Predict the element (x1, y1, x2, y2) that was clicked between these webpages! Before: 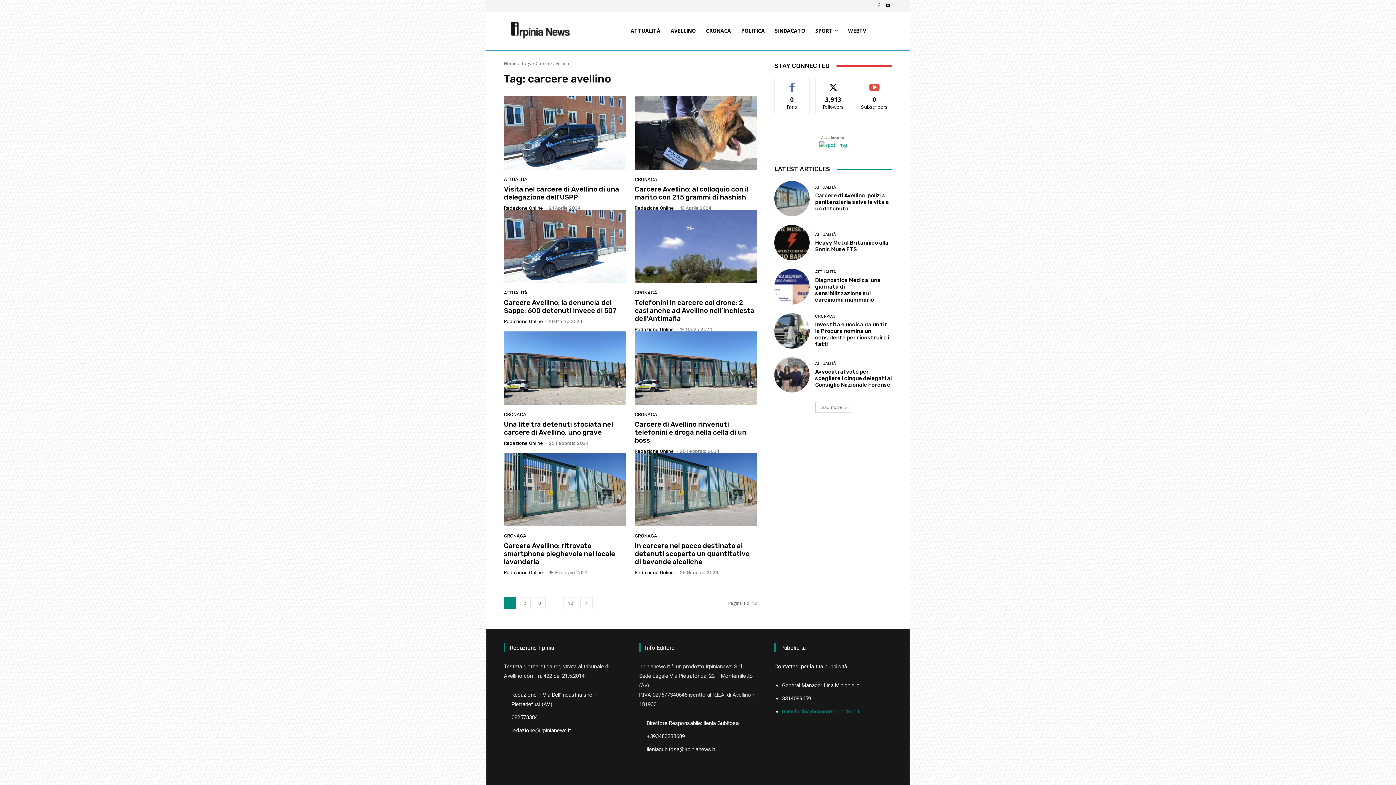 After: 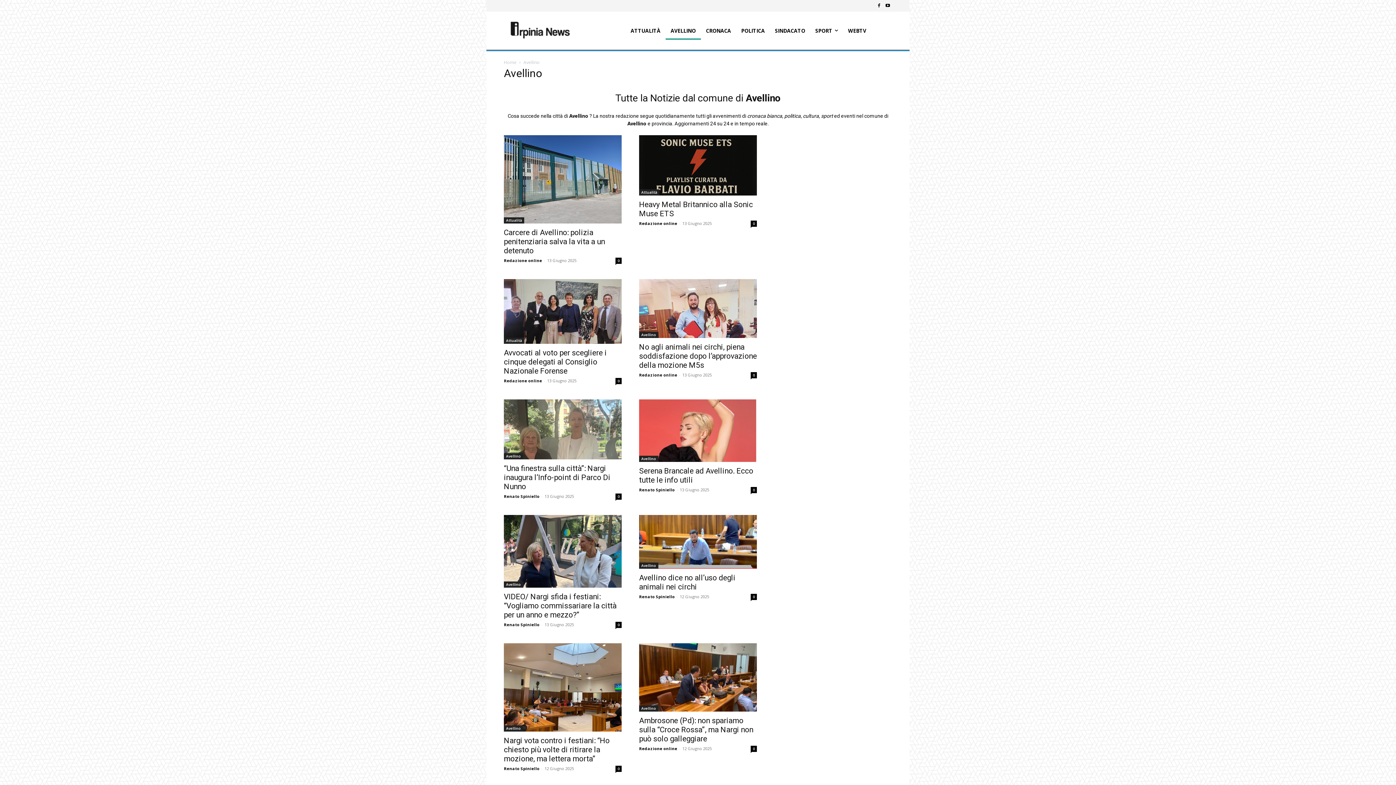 Action: bbox: (665, 22, 701, 39) label: AVELLINO